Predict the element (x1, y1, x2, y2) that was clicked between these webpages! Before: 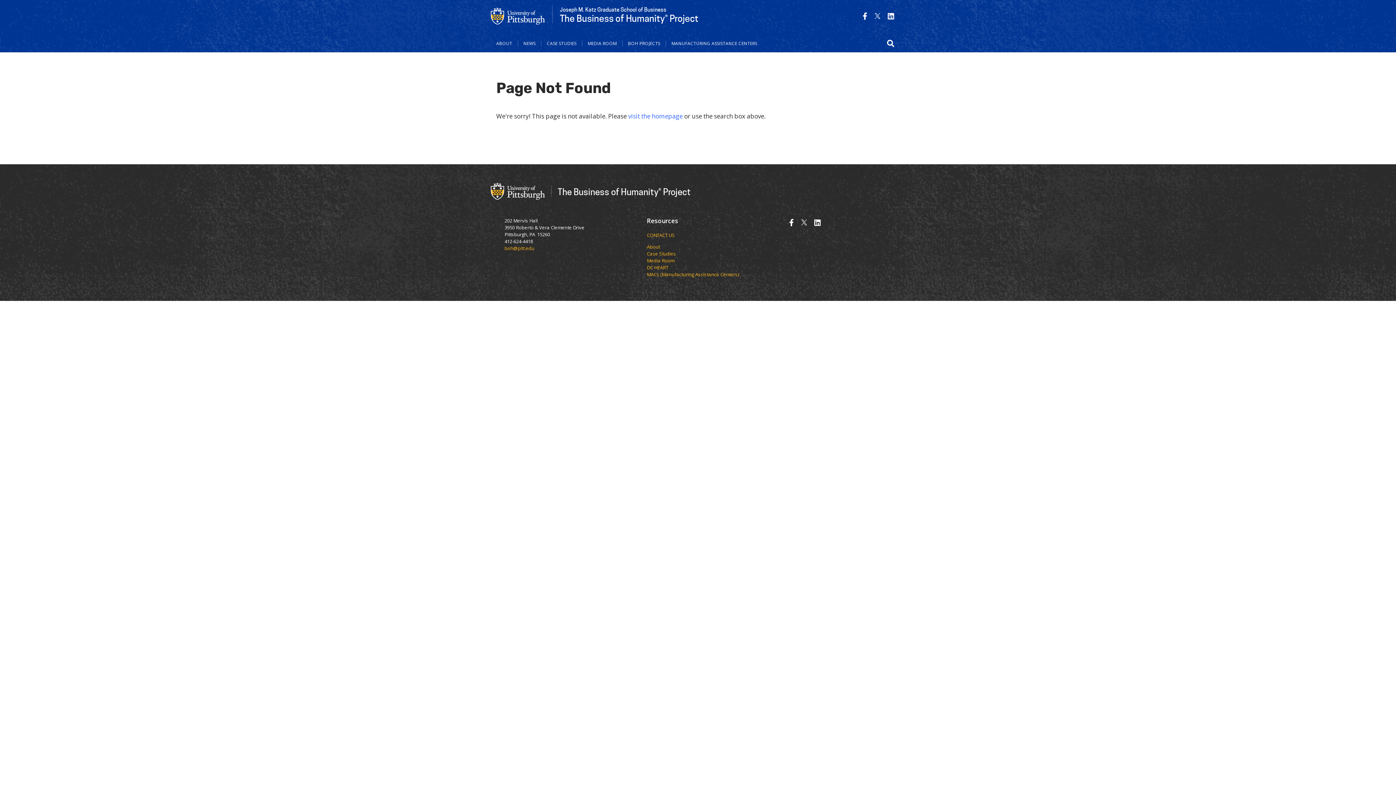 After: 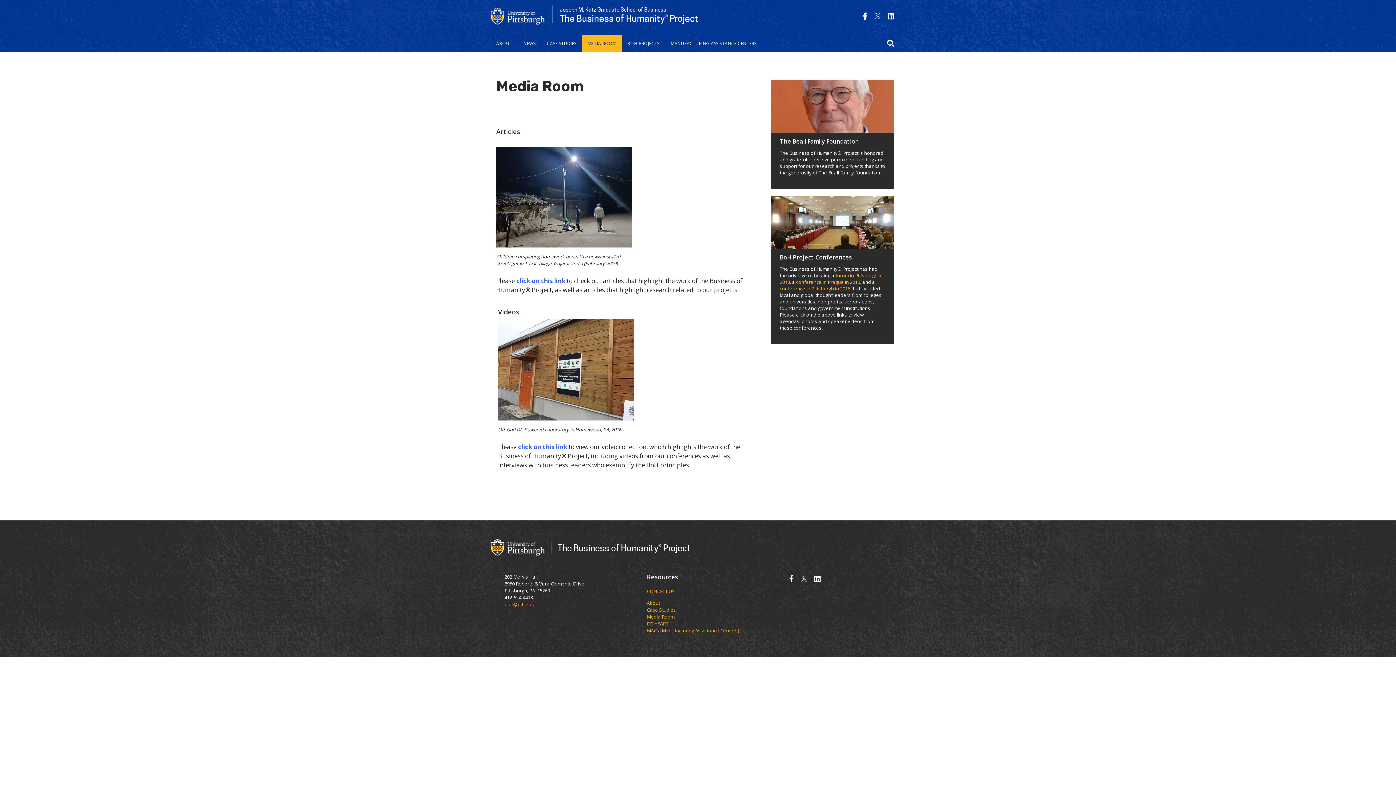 Action: label: Media Room bbox: (647, 257, 674, 263)